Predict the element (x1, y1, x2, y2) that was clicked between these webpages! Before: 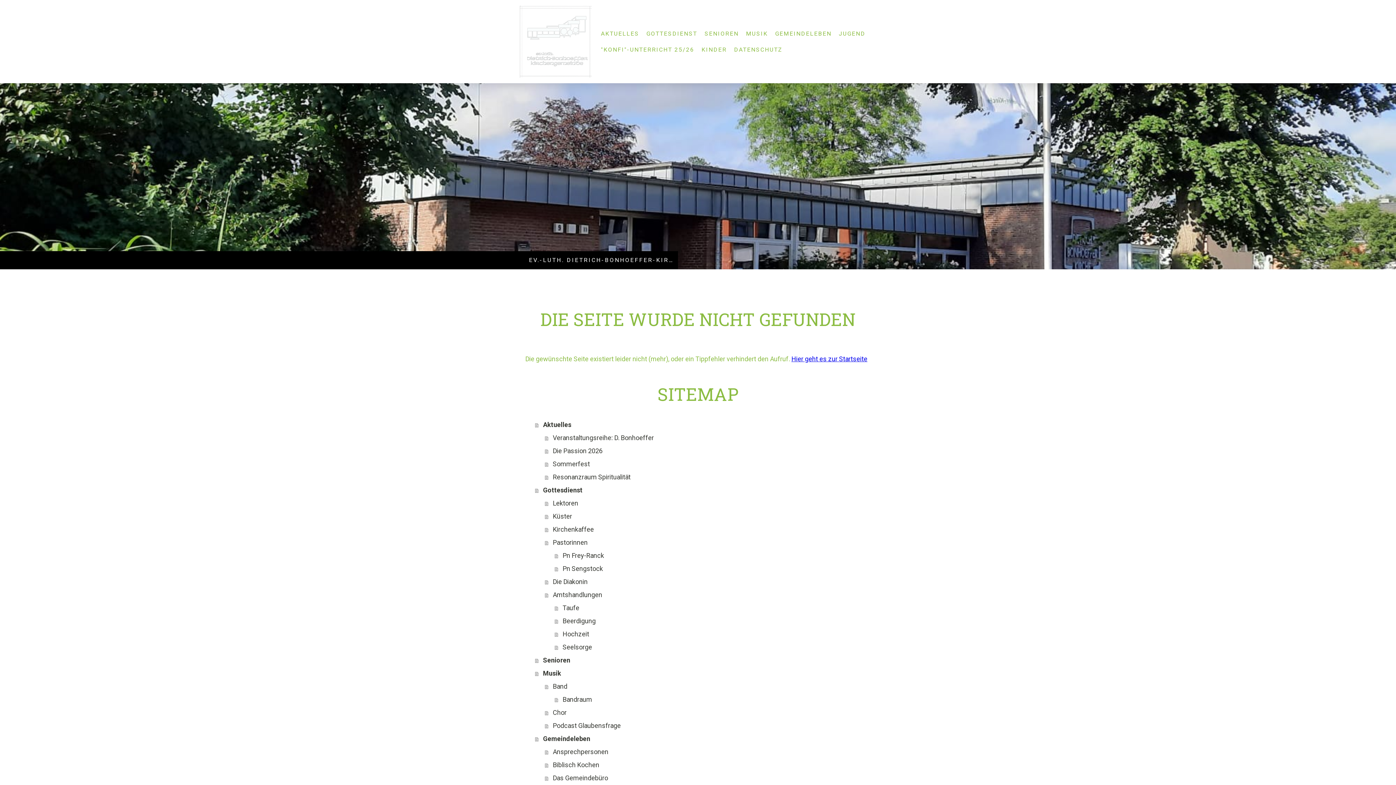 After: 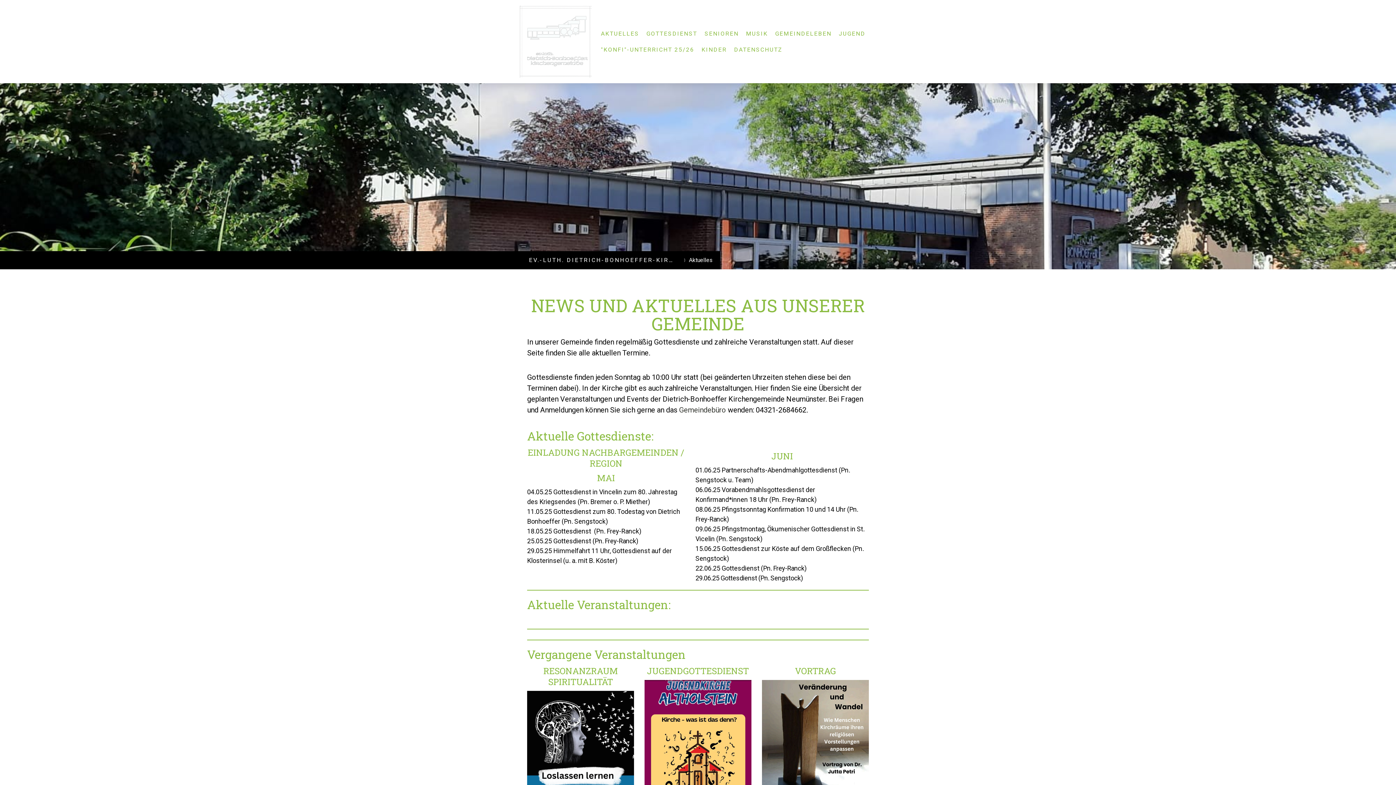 Action: label: Hier geht es zur Startseite bbox: (791, 355, 867, 363)